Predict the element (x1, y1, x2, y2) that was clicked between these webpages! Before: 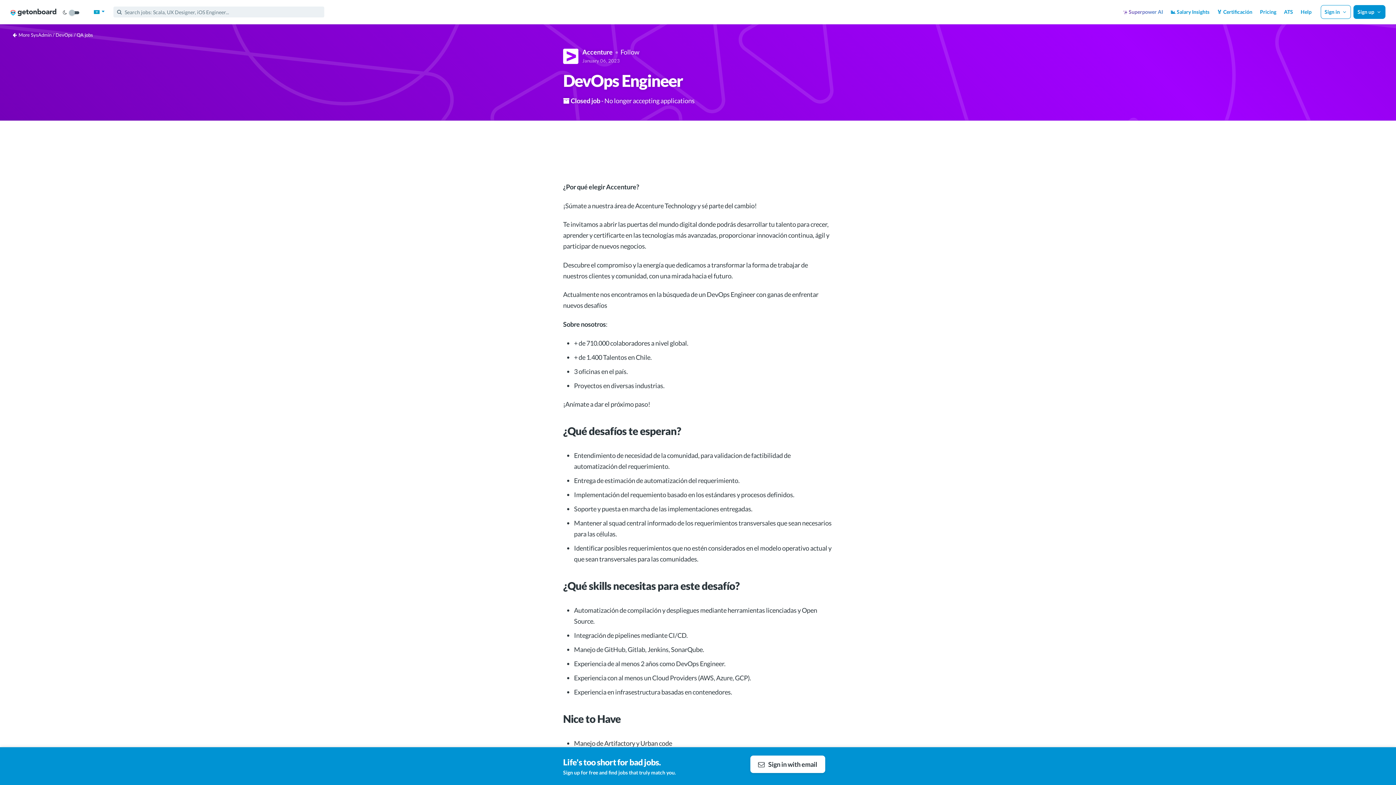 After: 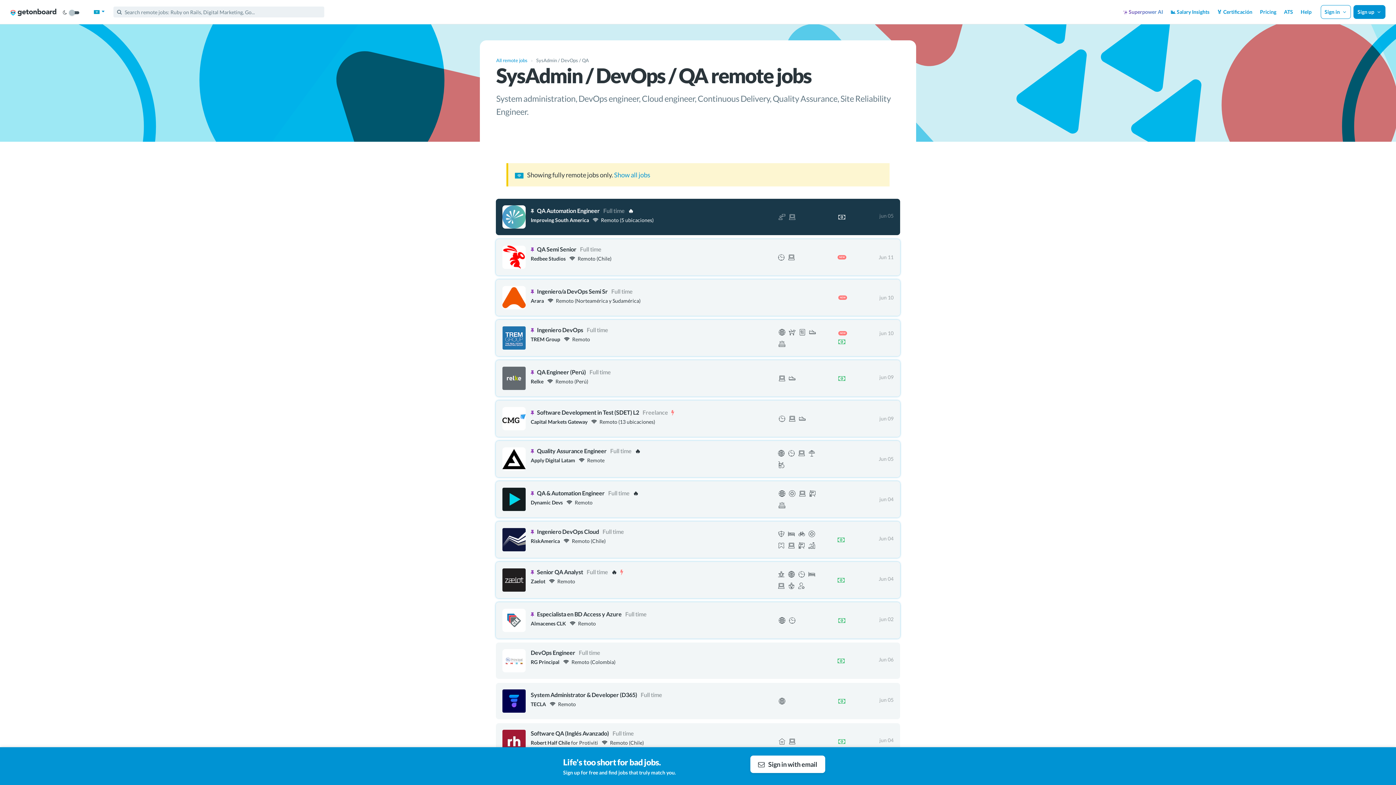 Action: label:  More SysAdmin / DevOps / QA jobs bbox: (12, 32, 93, 37)